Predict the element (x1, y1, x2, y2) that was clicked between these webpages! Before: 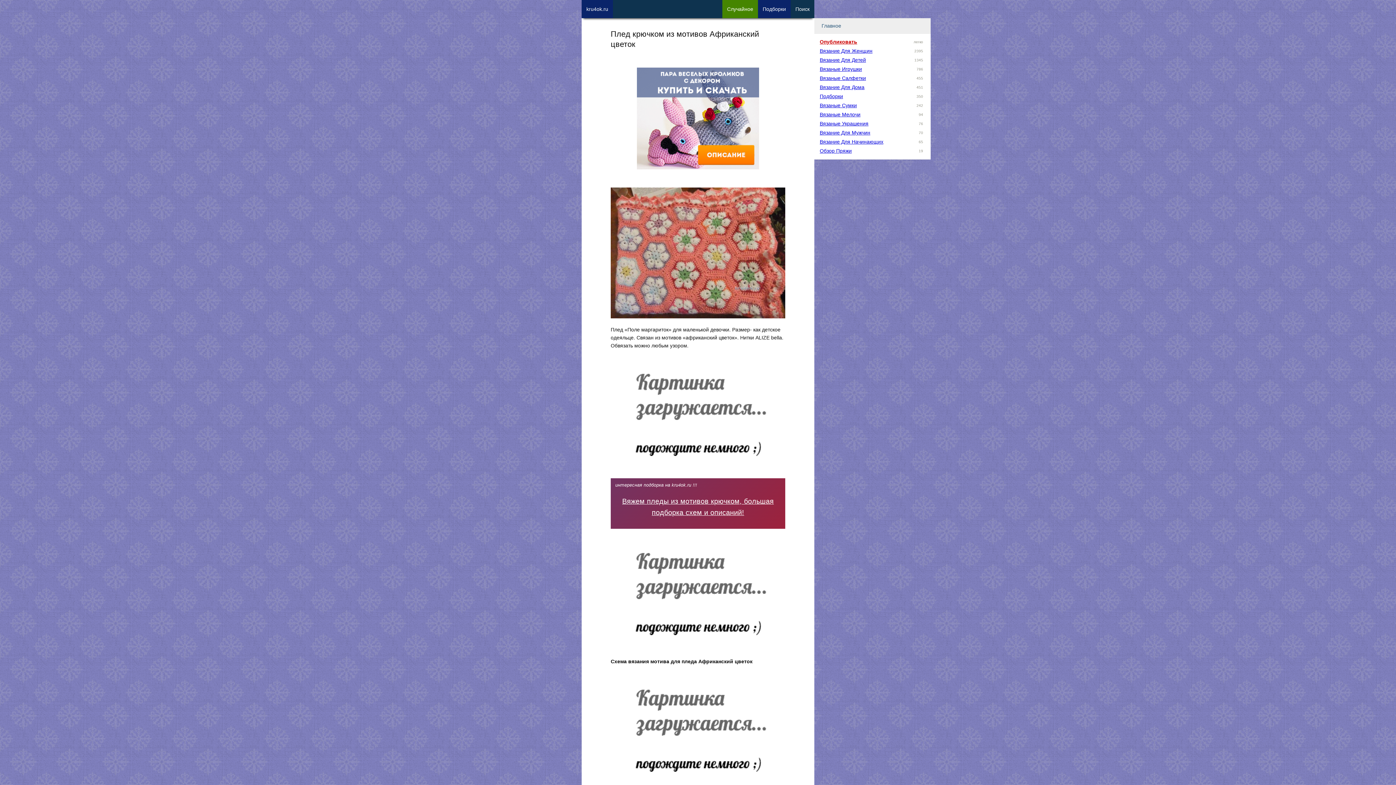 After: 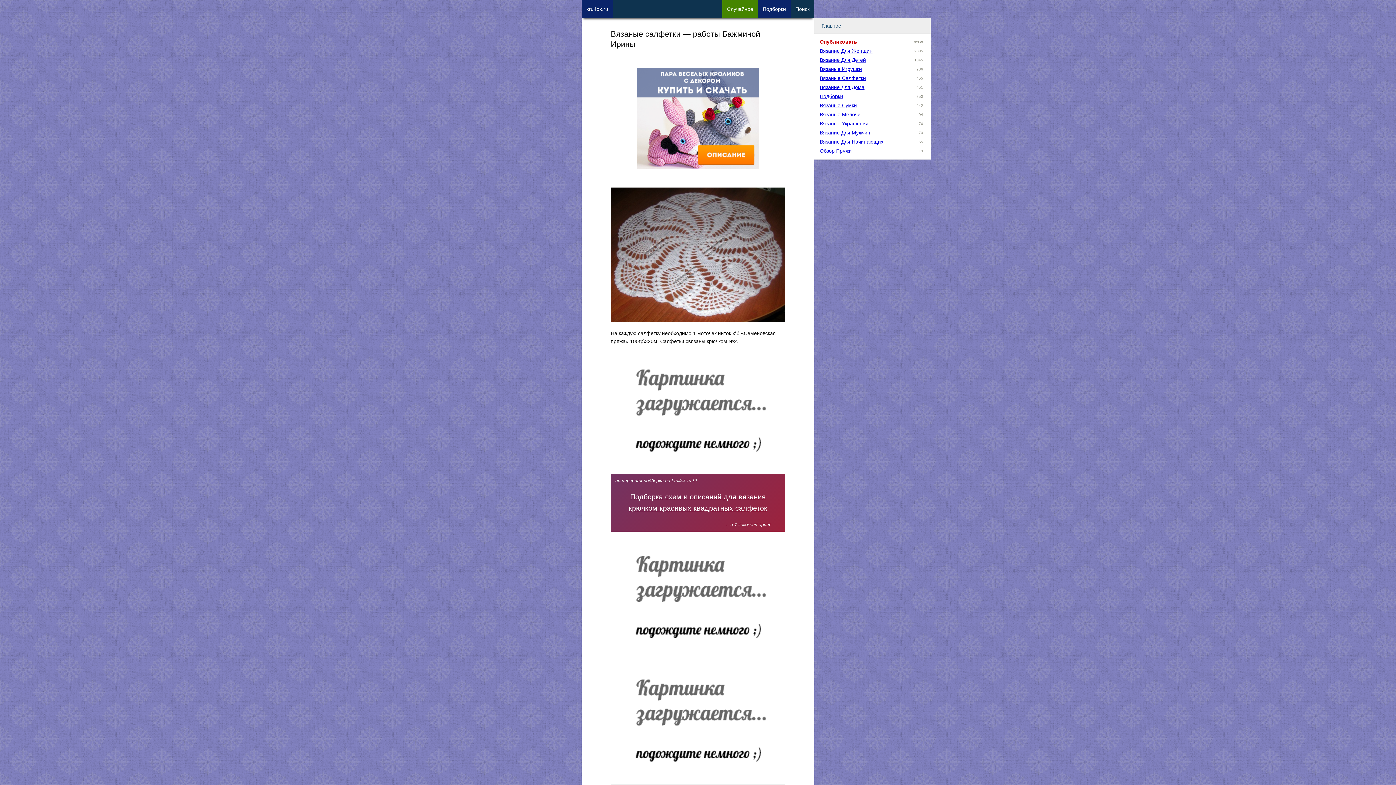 Action: label: Случайное bbox: (722, 0, 758, 21)